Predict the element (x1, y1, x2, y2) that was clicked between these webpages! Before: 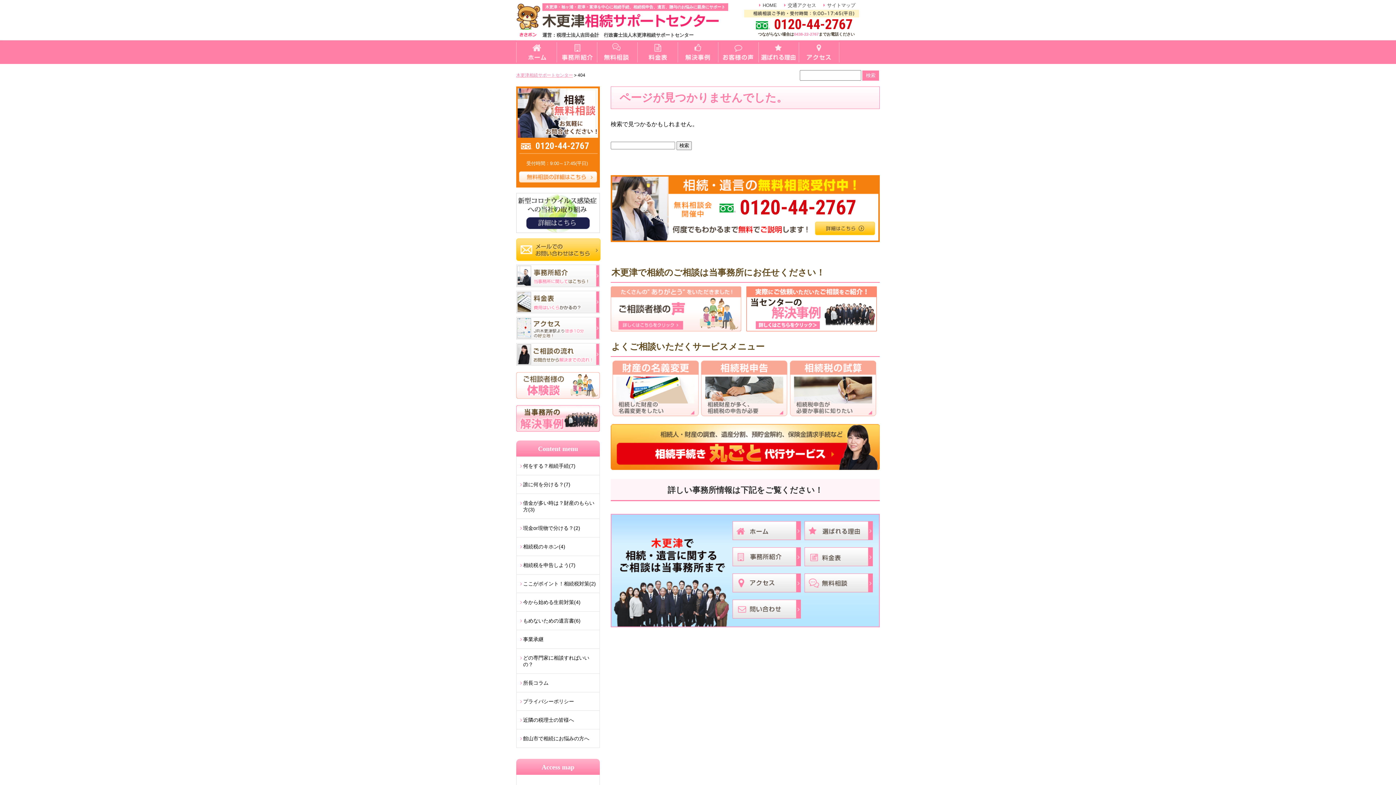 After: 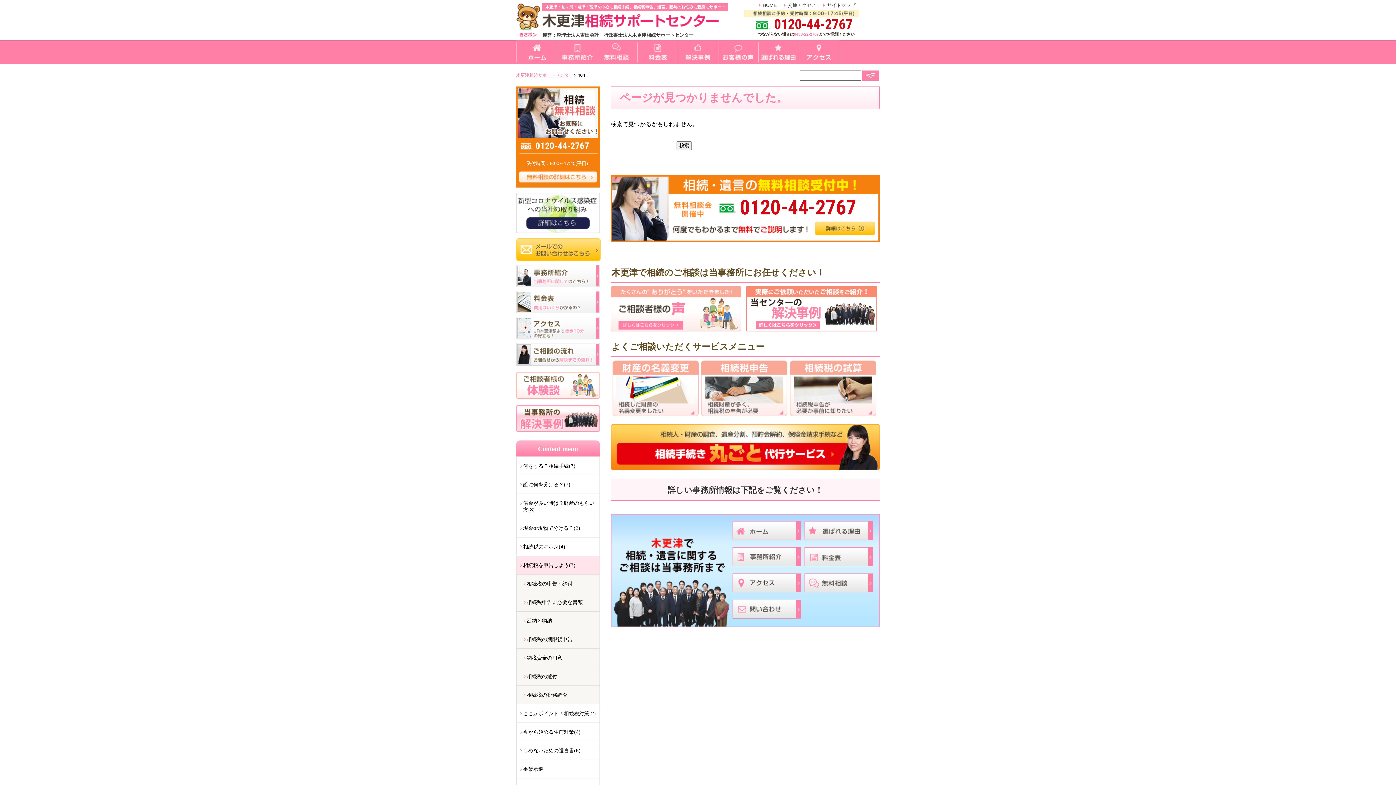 Action: label: 相続税を申告しよう(7) bbox: (516, 556, 599, 574)